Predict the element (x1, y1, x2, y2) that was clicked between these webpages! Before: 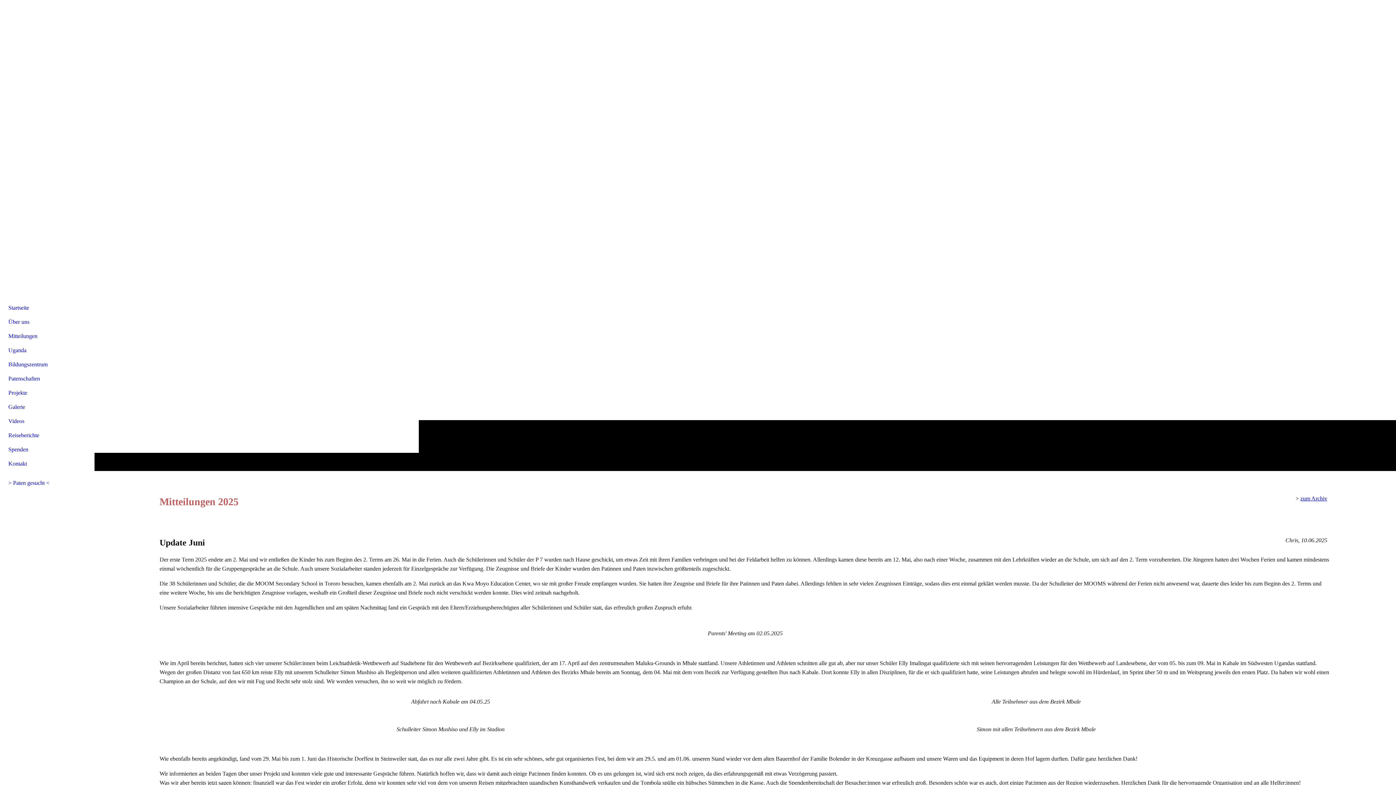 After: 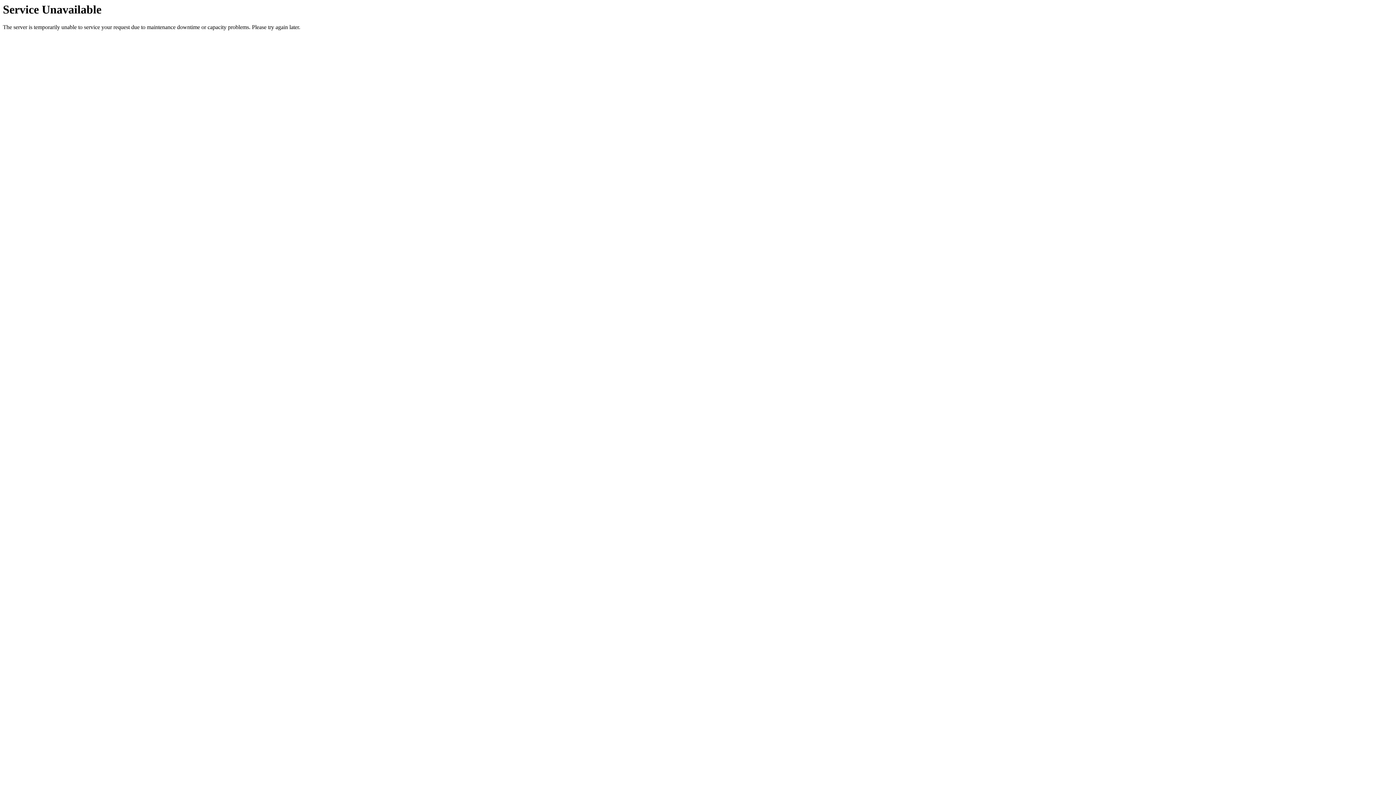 Action: label: Mitteilungen bbox: (4, 328, 89, 343)